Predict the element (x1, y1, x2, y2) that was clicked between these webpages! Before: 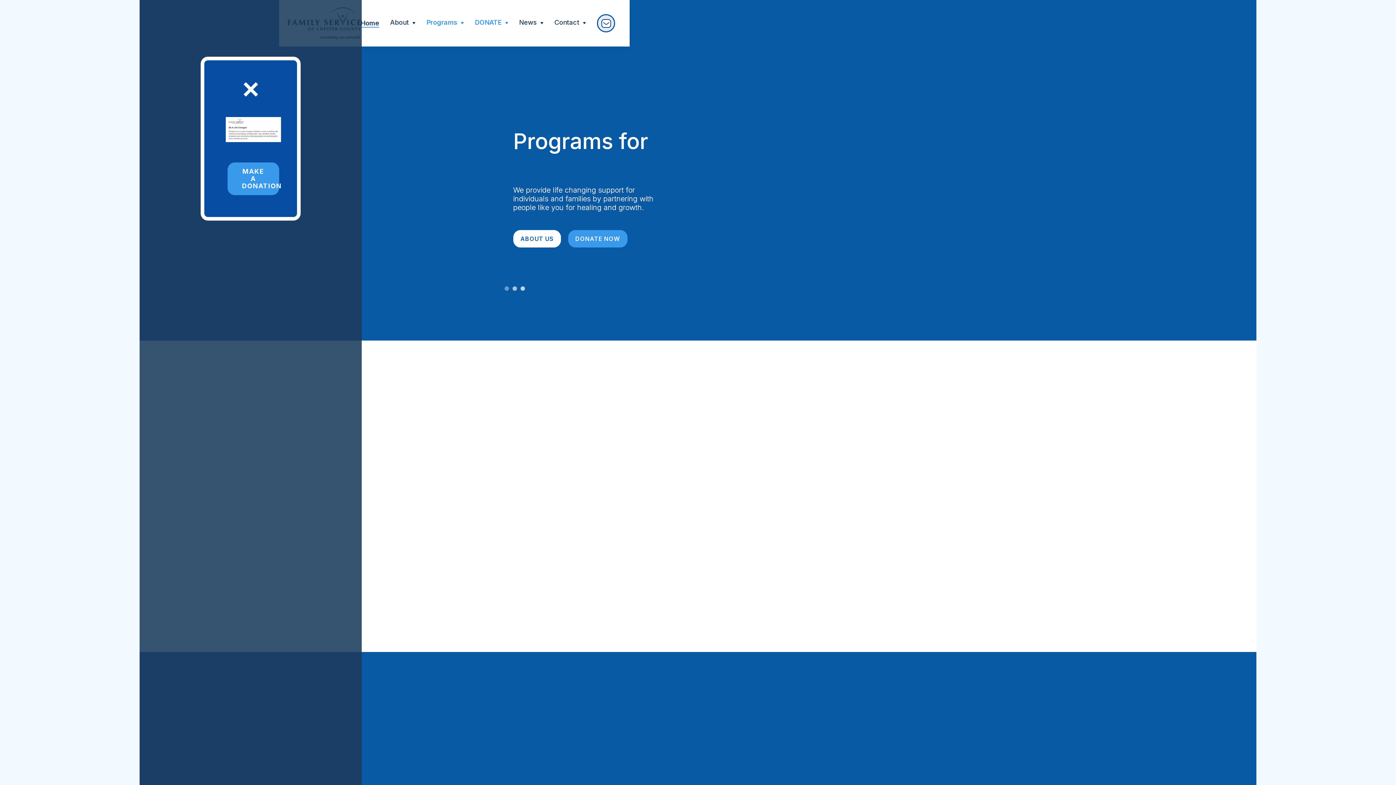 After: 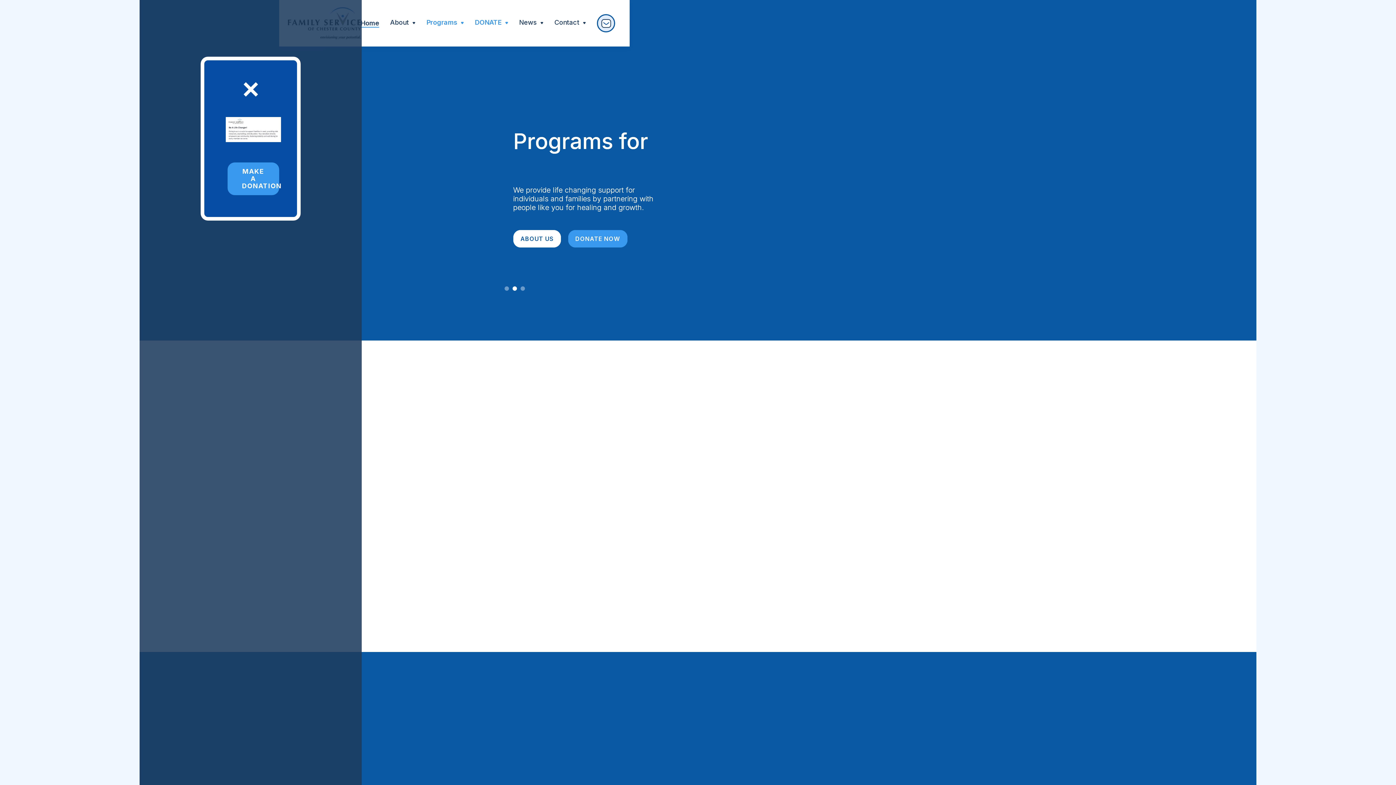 Action: label: Show slide 2 of 3 bbox: (512, 286, 517, 291)